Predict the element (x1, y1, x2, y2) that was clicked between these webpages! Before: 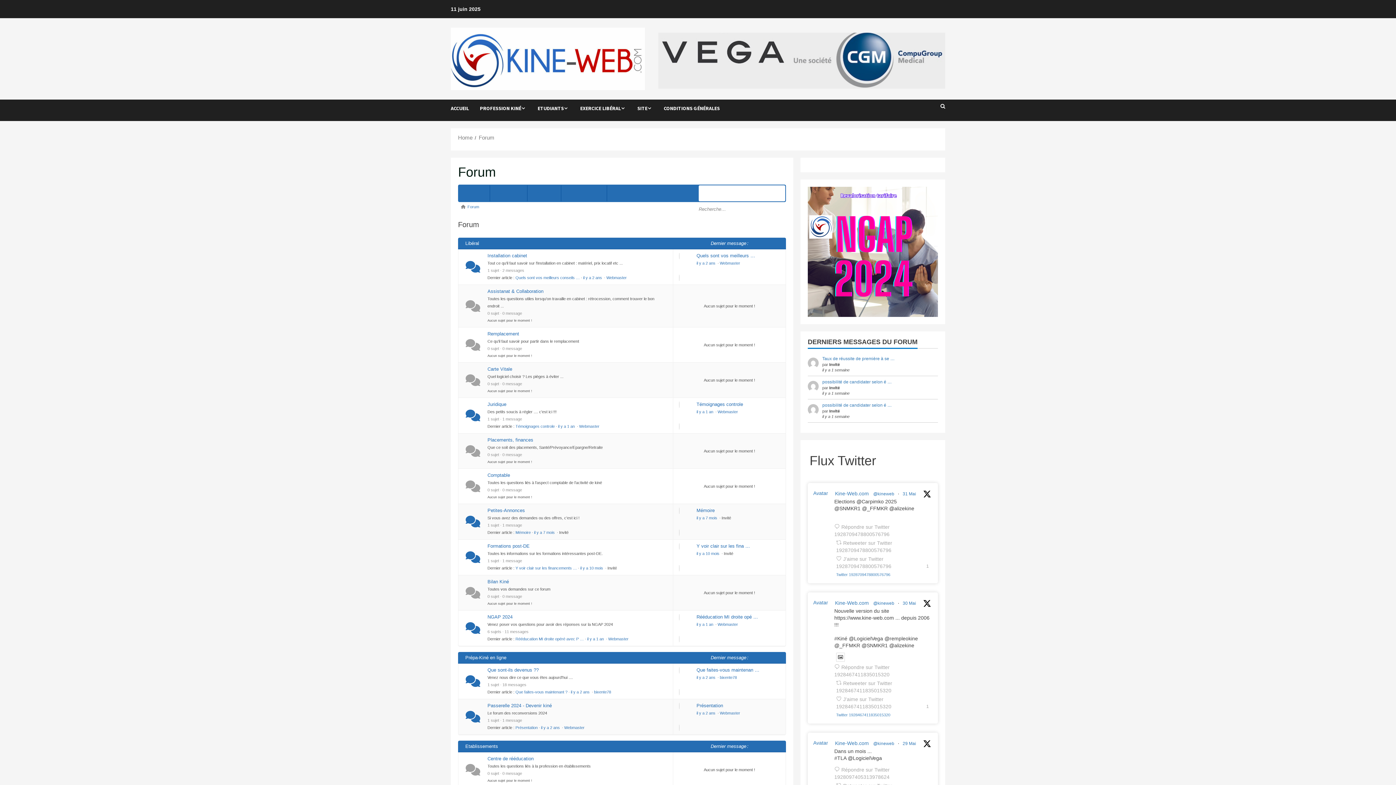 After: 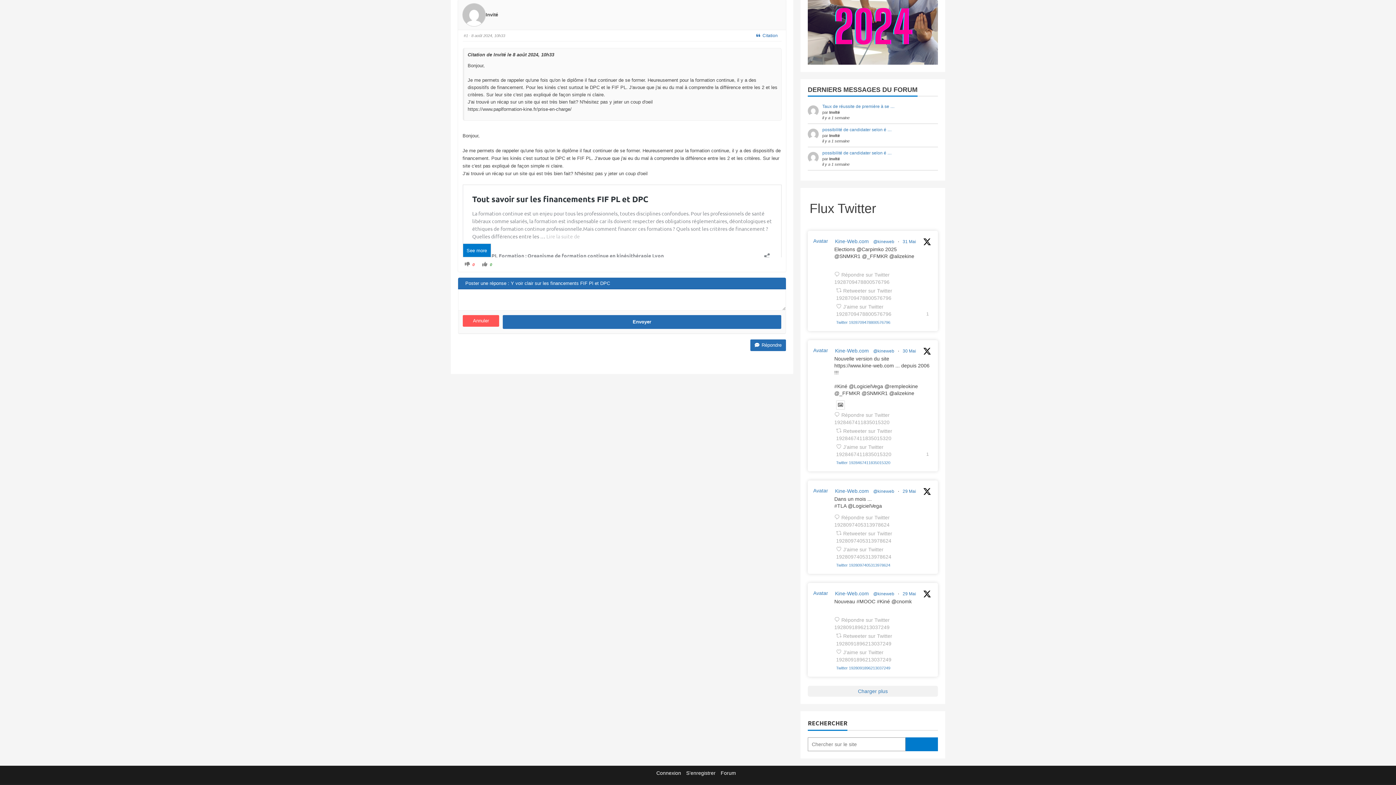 Action: bbox: (696, 543, 750, 549) label: Y voir clair sur les fina …